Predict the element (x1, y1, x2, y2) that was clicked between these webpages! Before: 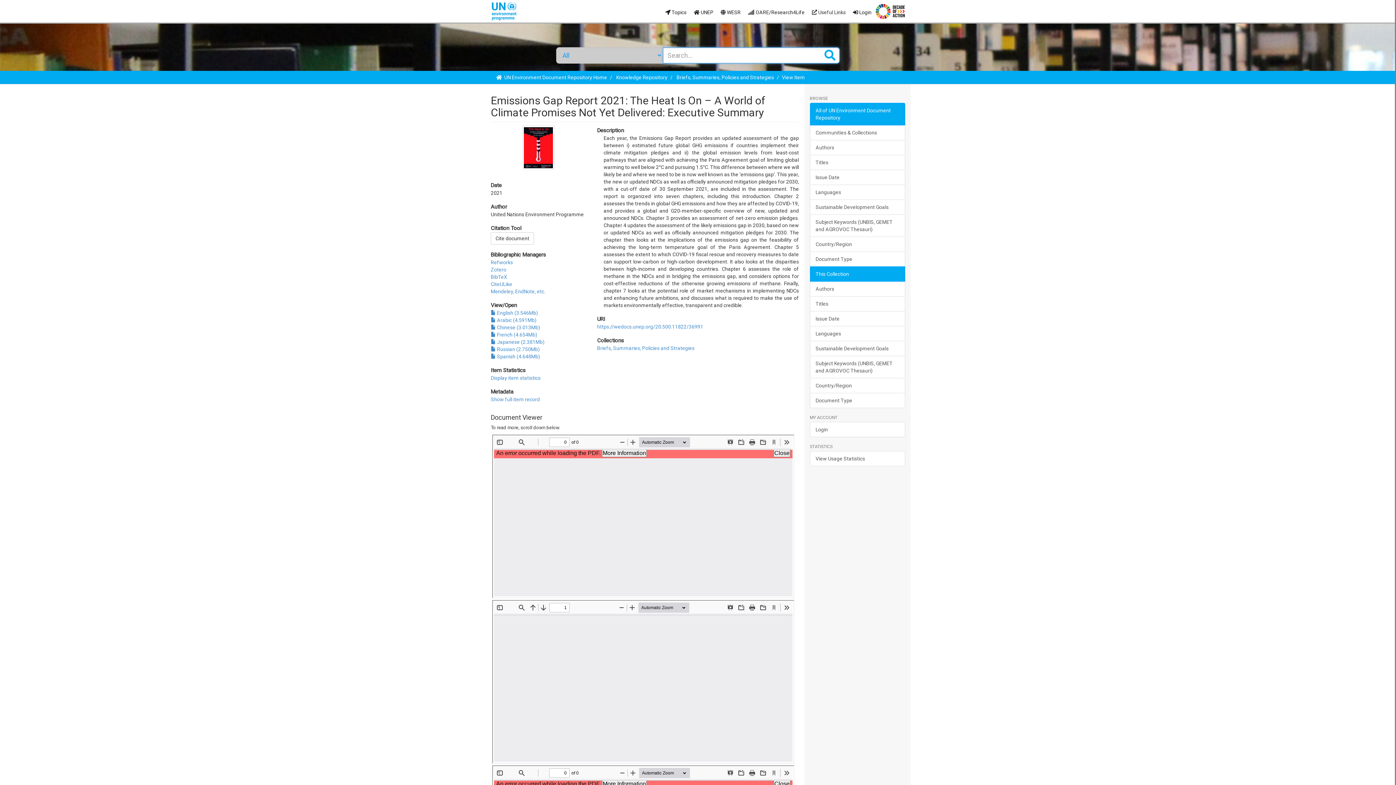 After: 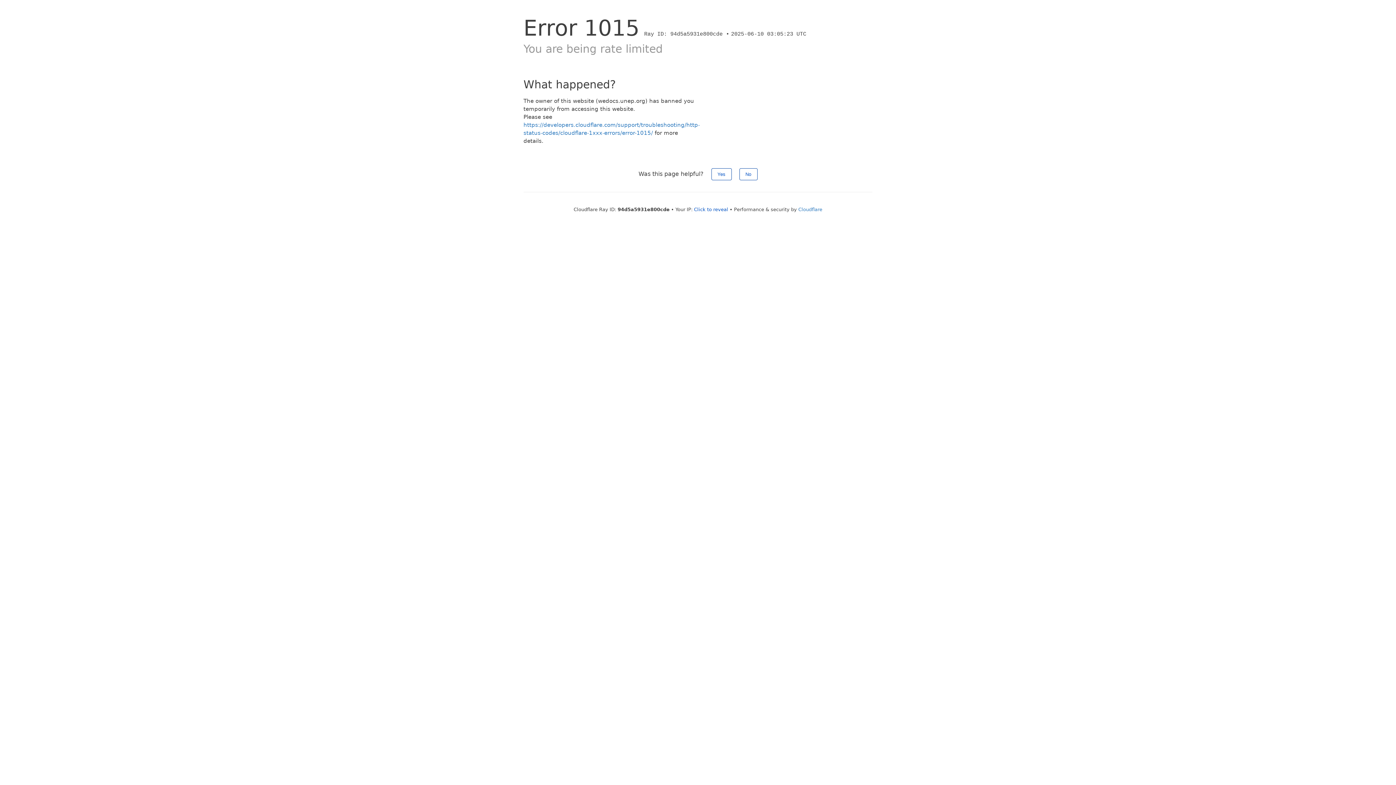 Action: bbox: (490, 317, 536, 323) label:  Arabic (4.591Mb)